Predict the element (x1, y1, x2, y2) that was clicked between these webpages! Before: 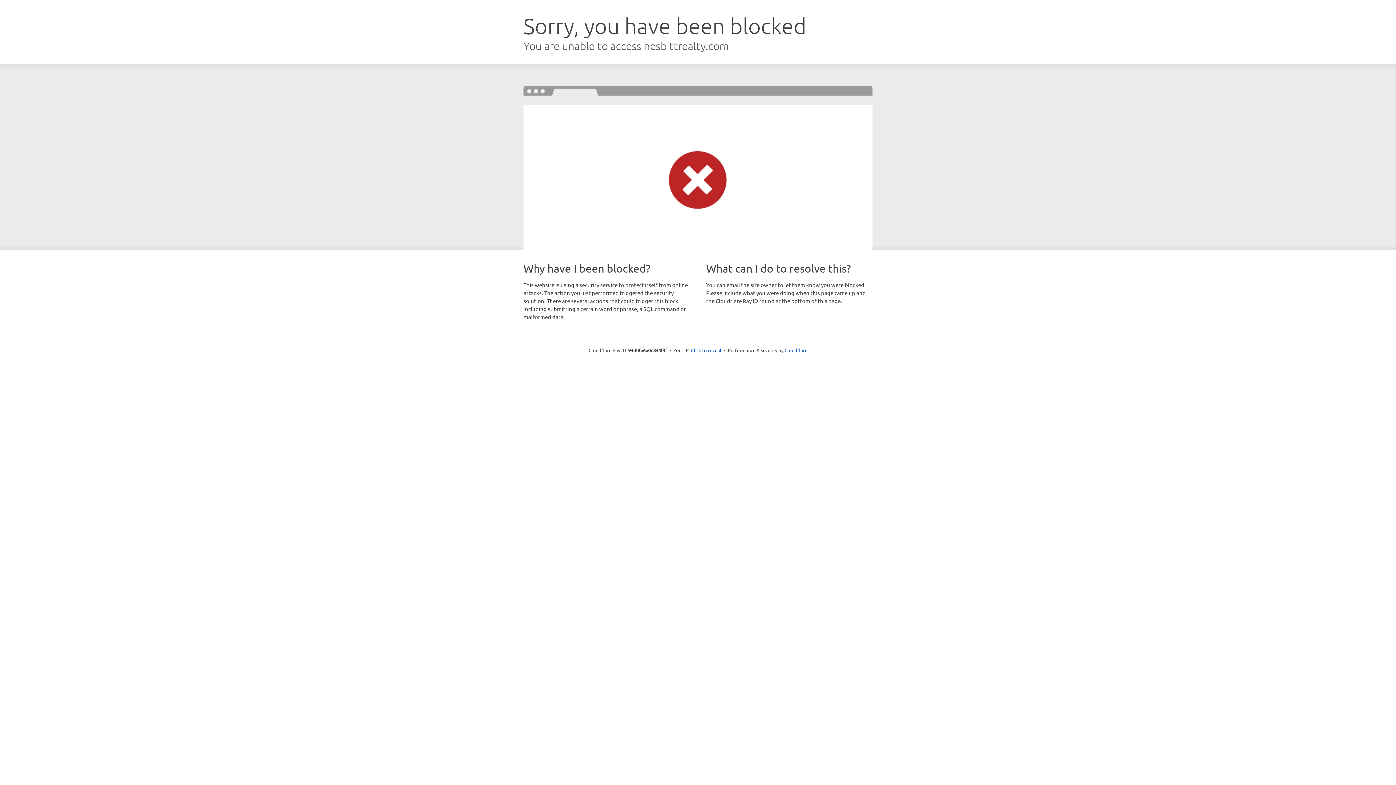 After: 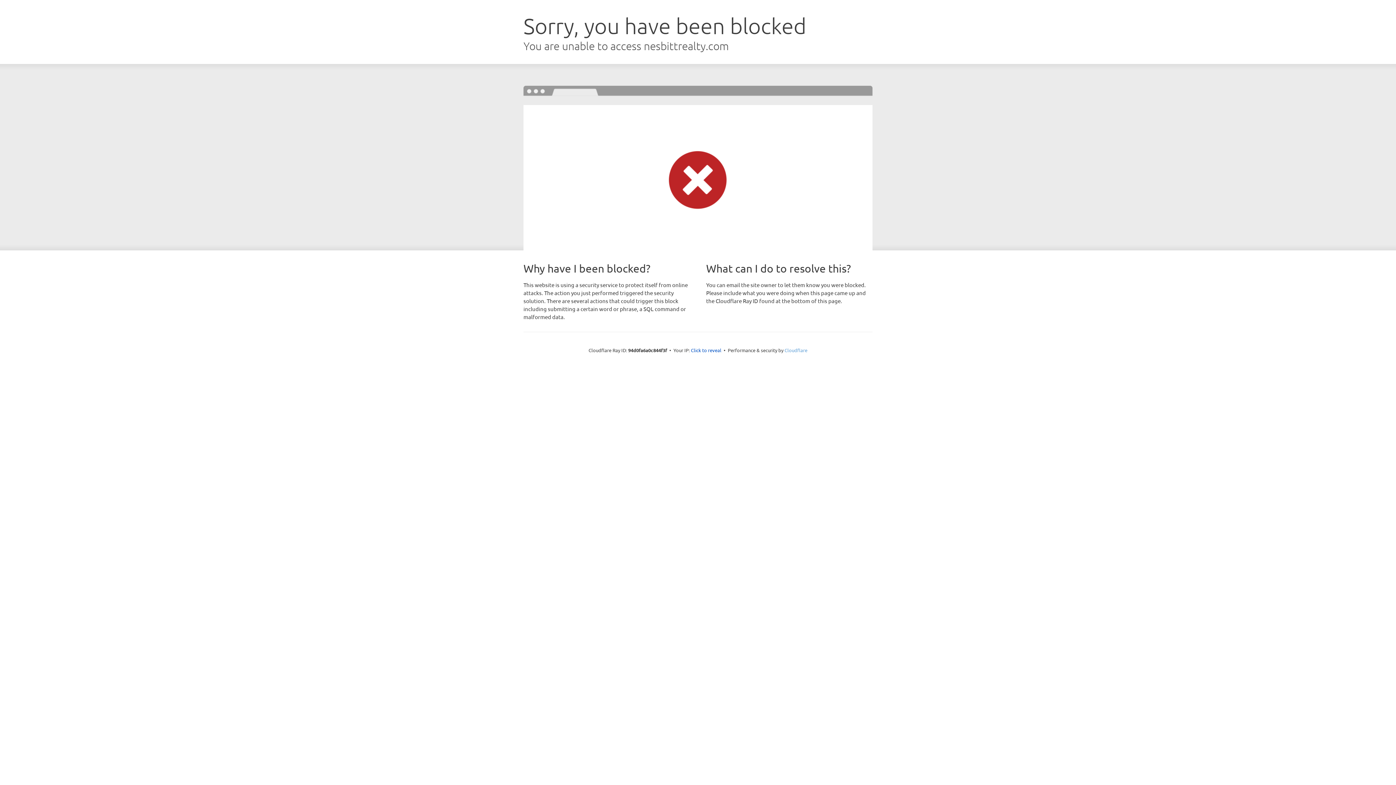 Action: label: Cloudflare bbox: (784, 347, 807, 353)